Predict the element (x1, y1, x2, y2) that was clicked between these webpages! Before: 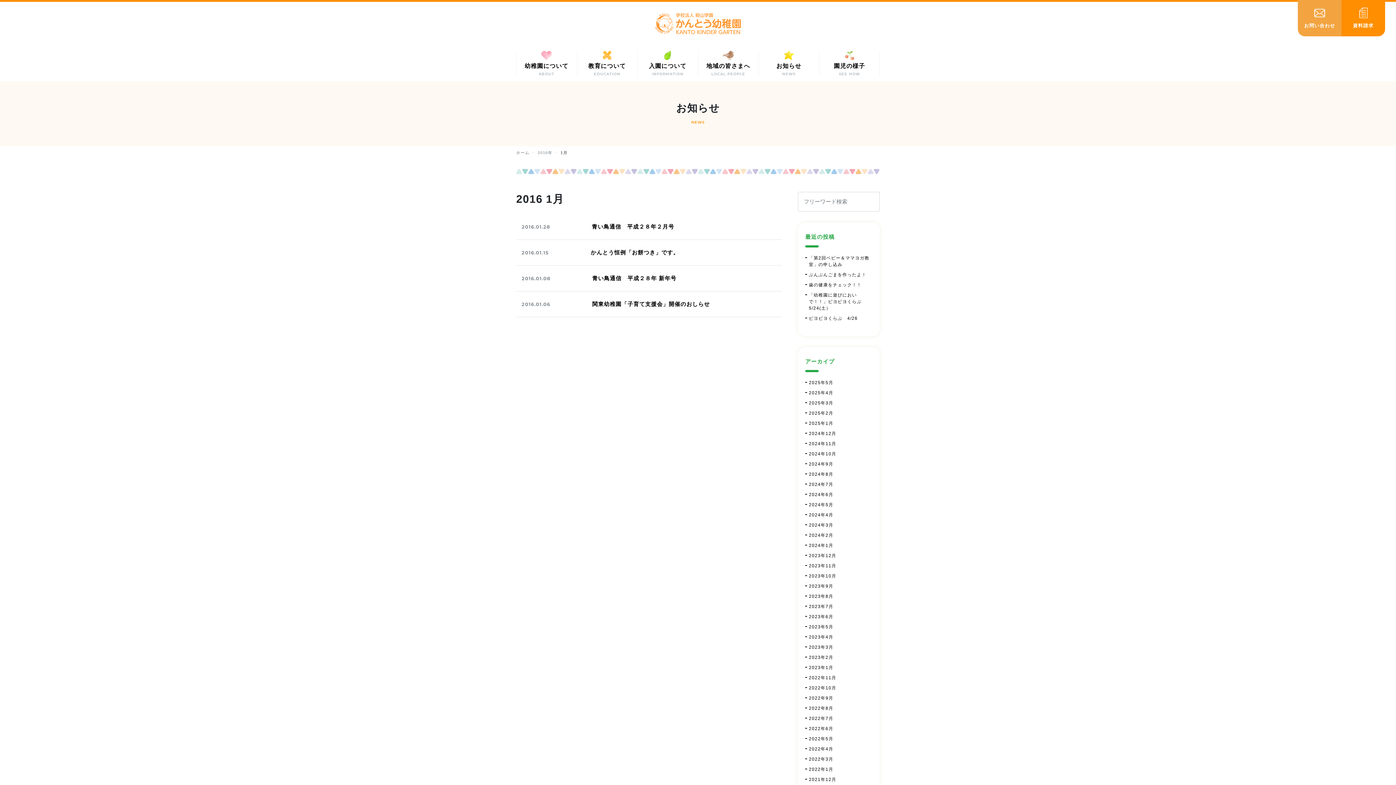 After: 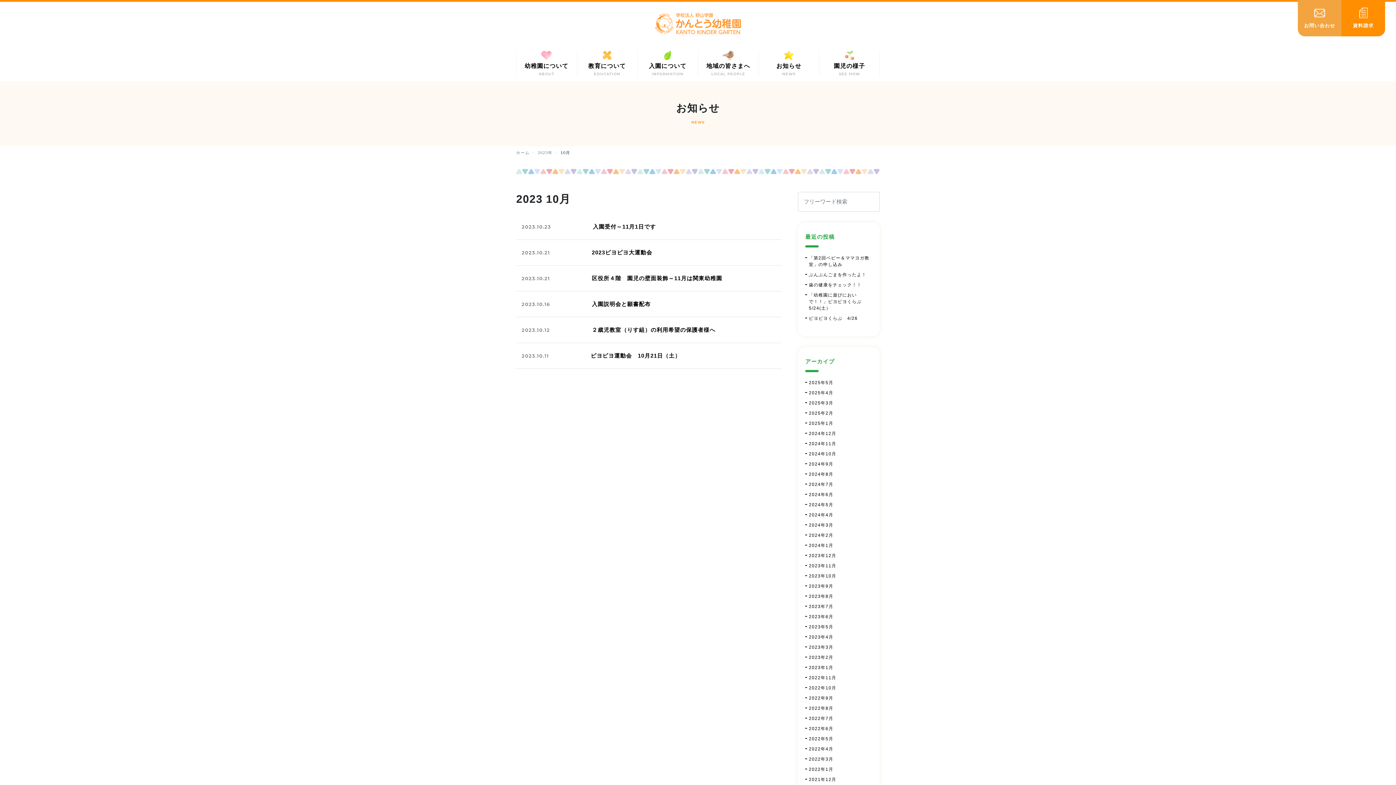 Action: label: 2023年10月 bbox: (809, 573, 872, 579)